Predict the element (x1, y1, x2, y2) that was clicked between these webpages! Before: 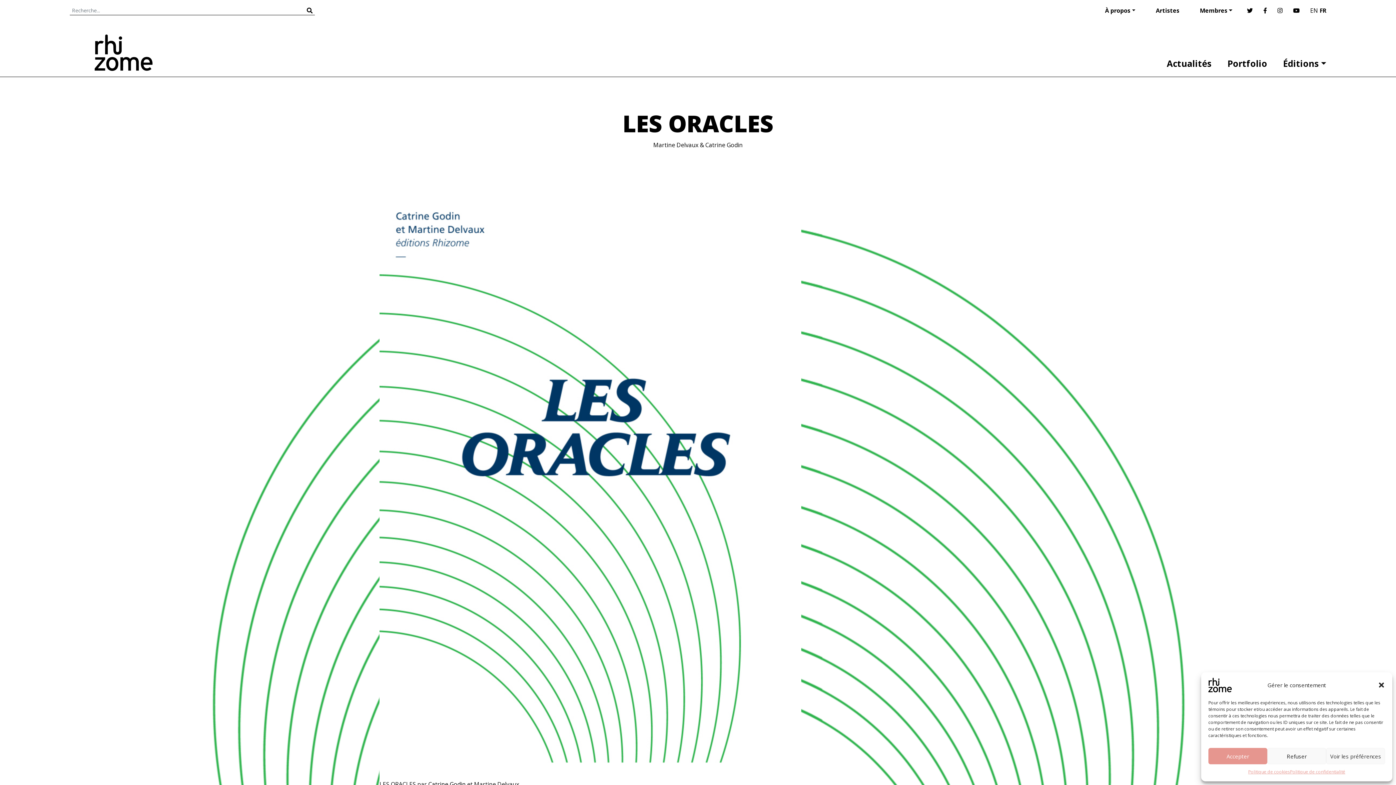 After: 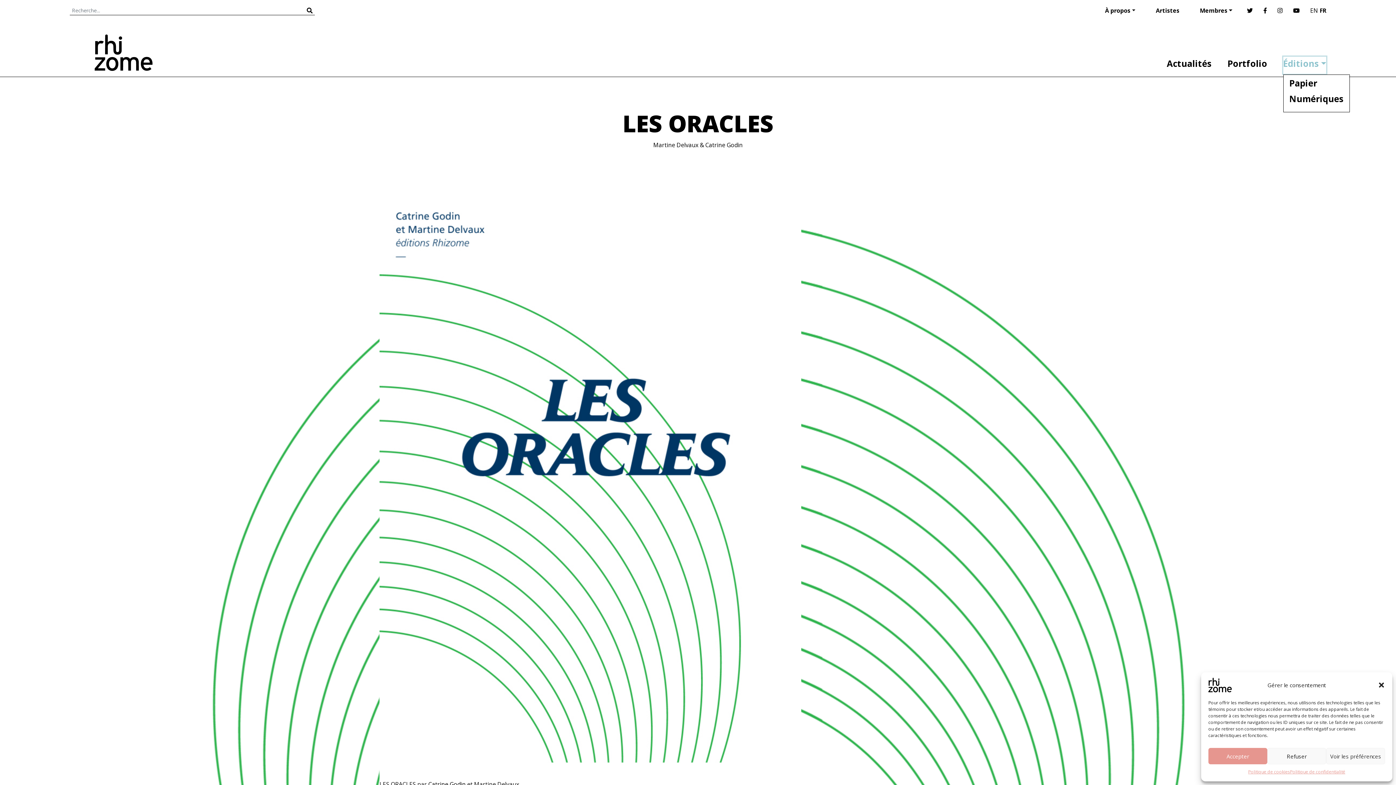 Action: label: Éditions bbox: (1283, 56, 1326, 73)